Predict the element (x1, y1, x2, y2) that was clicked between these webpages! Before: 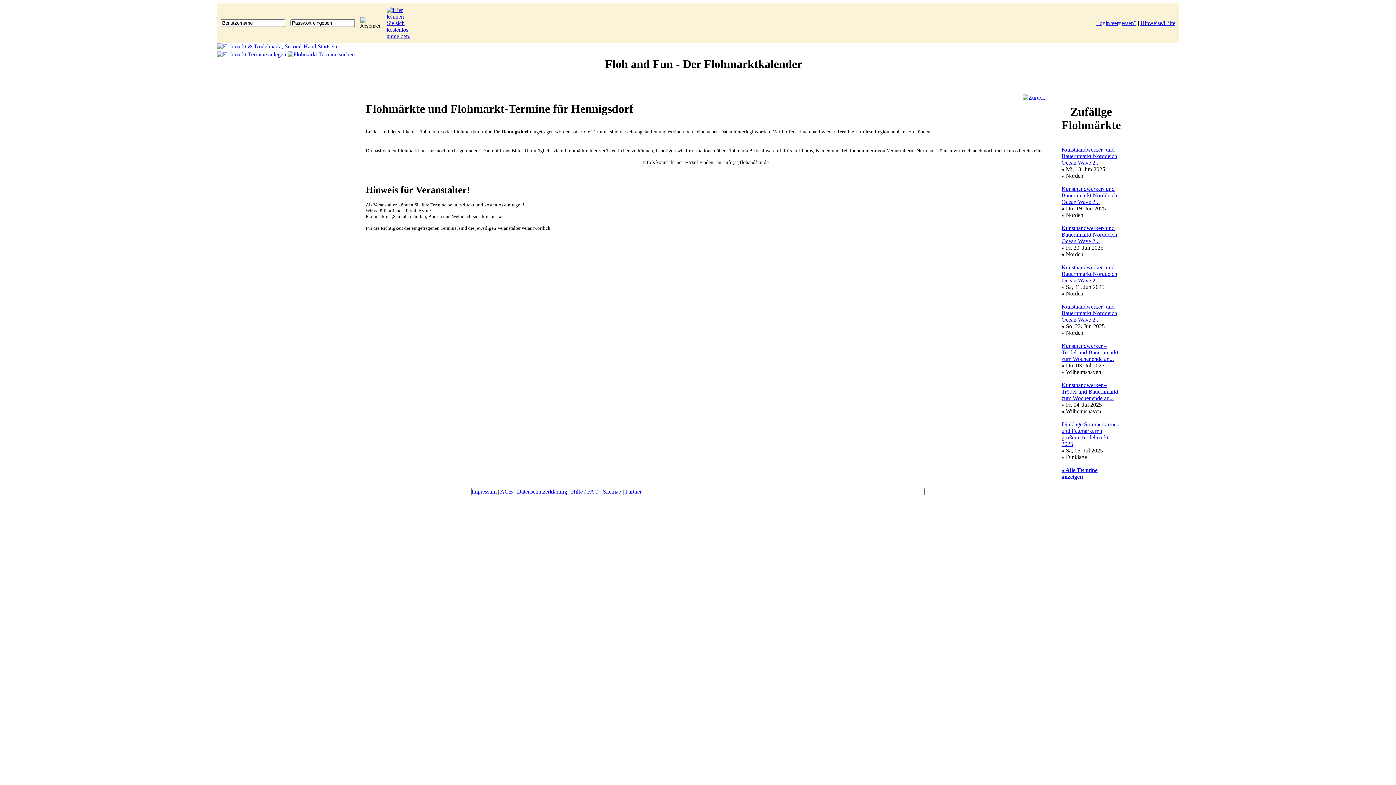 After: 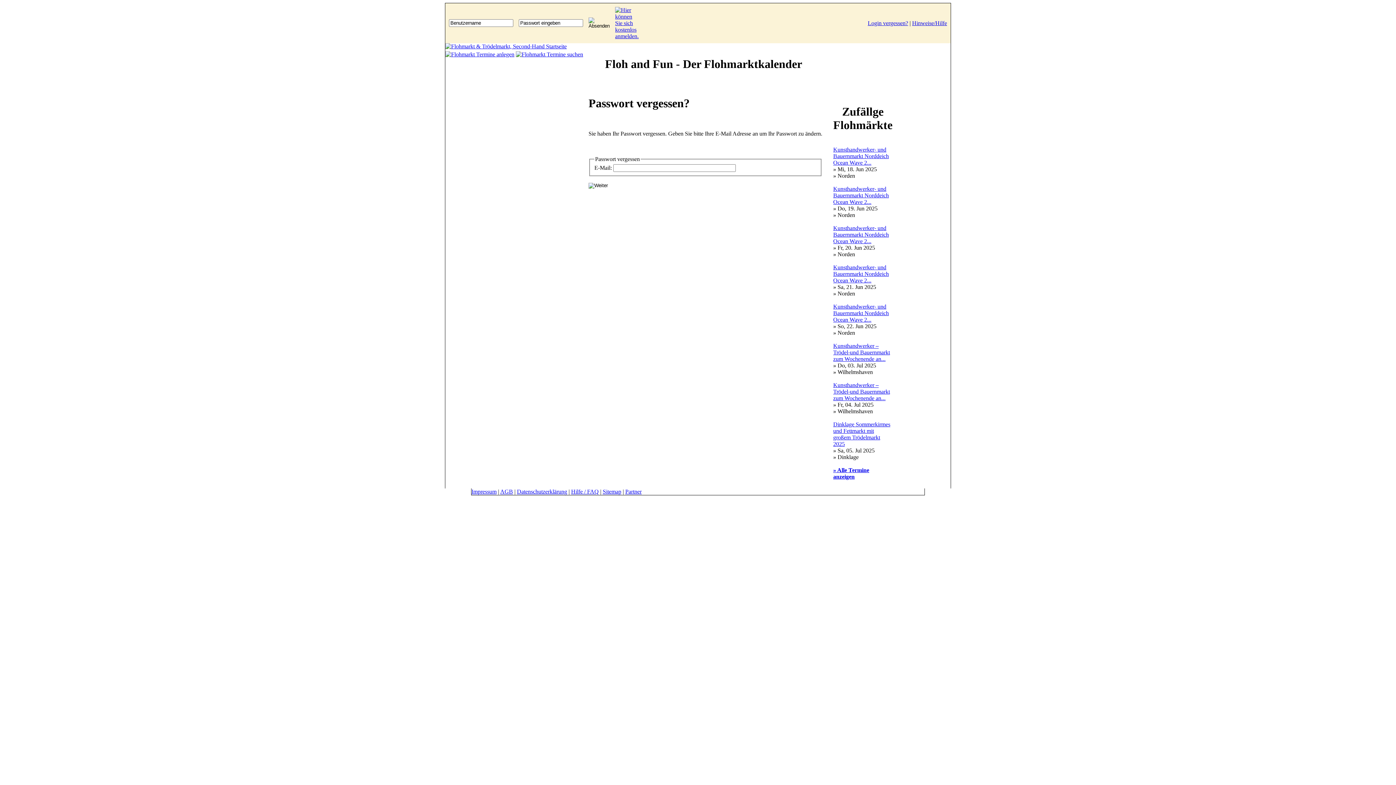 Action: label: Login vergessen? bbox: (1096, 20, 1136, 26)